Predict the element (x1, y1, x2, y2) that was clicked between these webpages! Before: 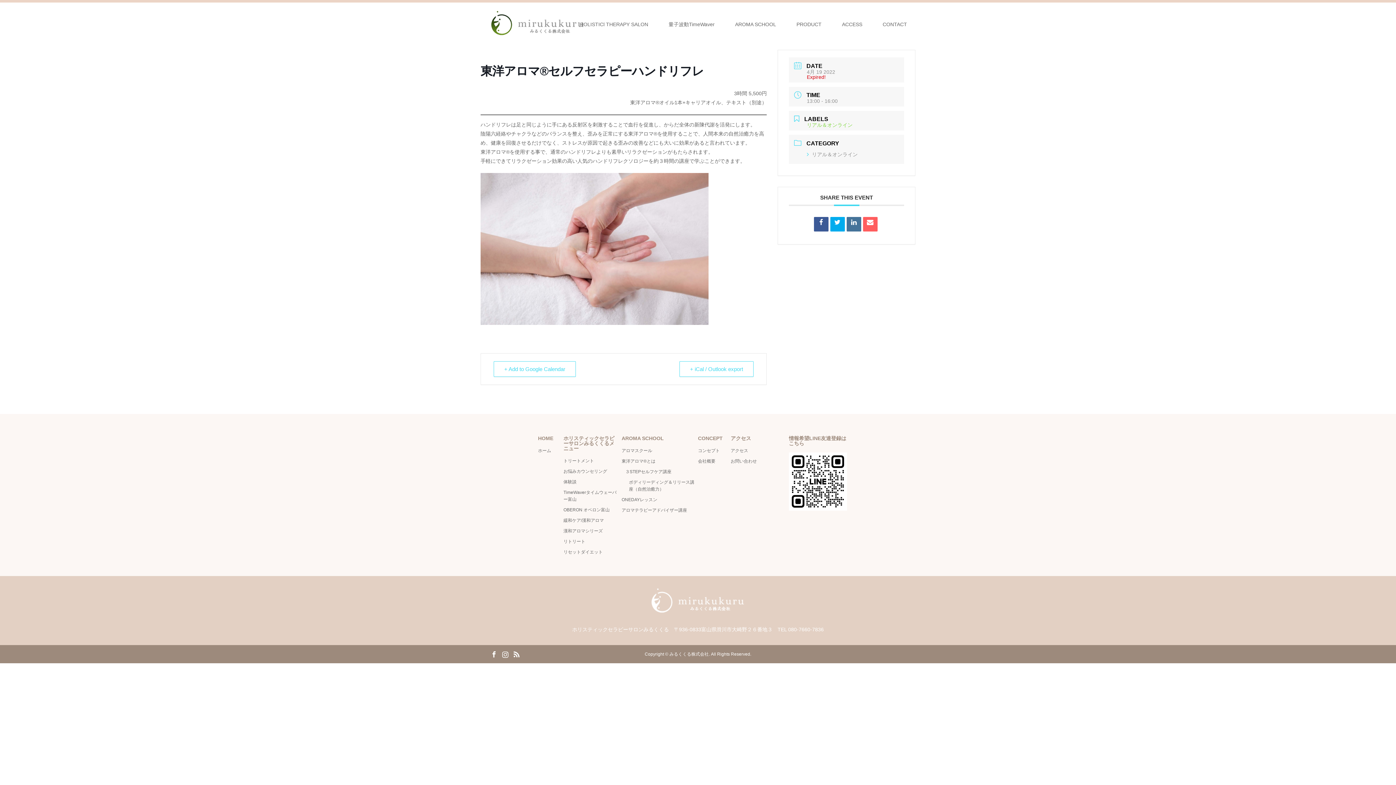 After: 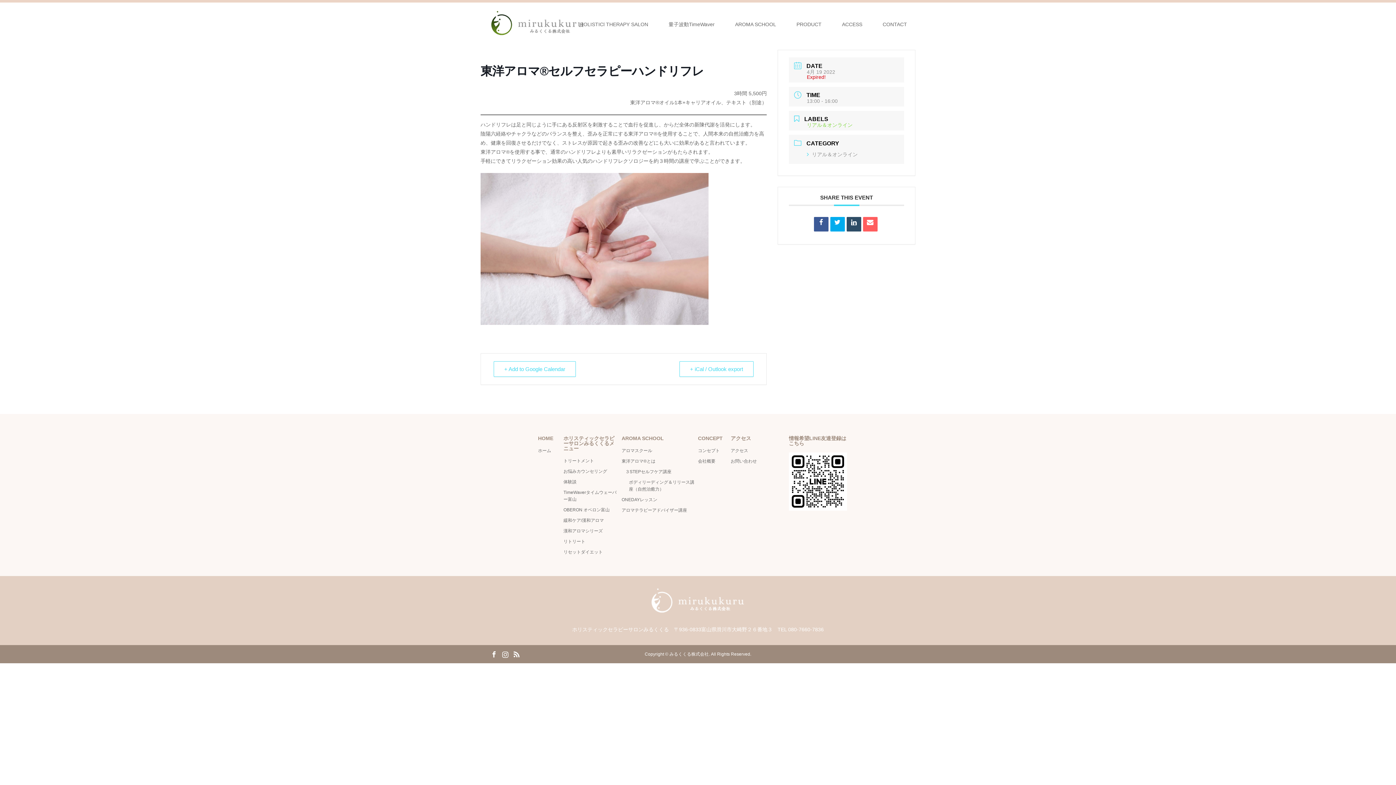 Action: bbox: (846, 217, 861, 231)